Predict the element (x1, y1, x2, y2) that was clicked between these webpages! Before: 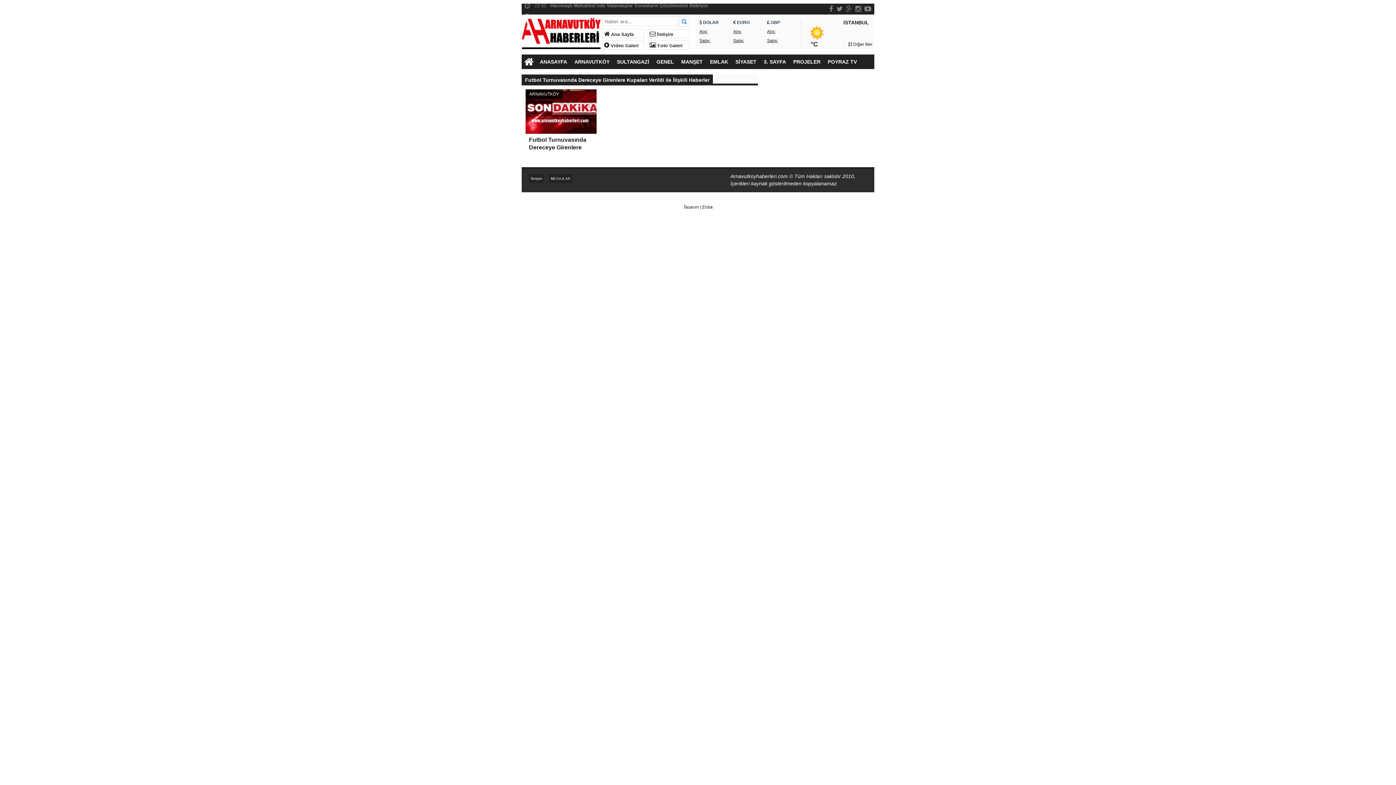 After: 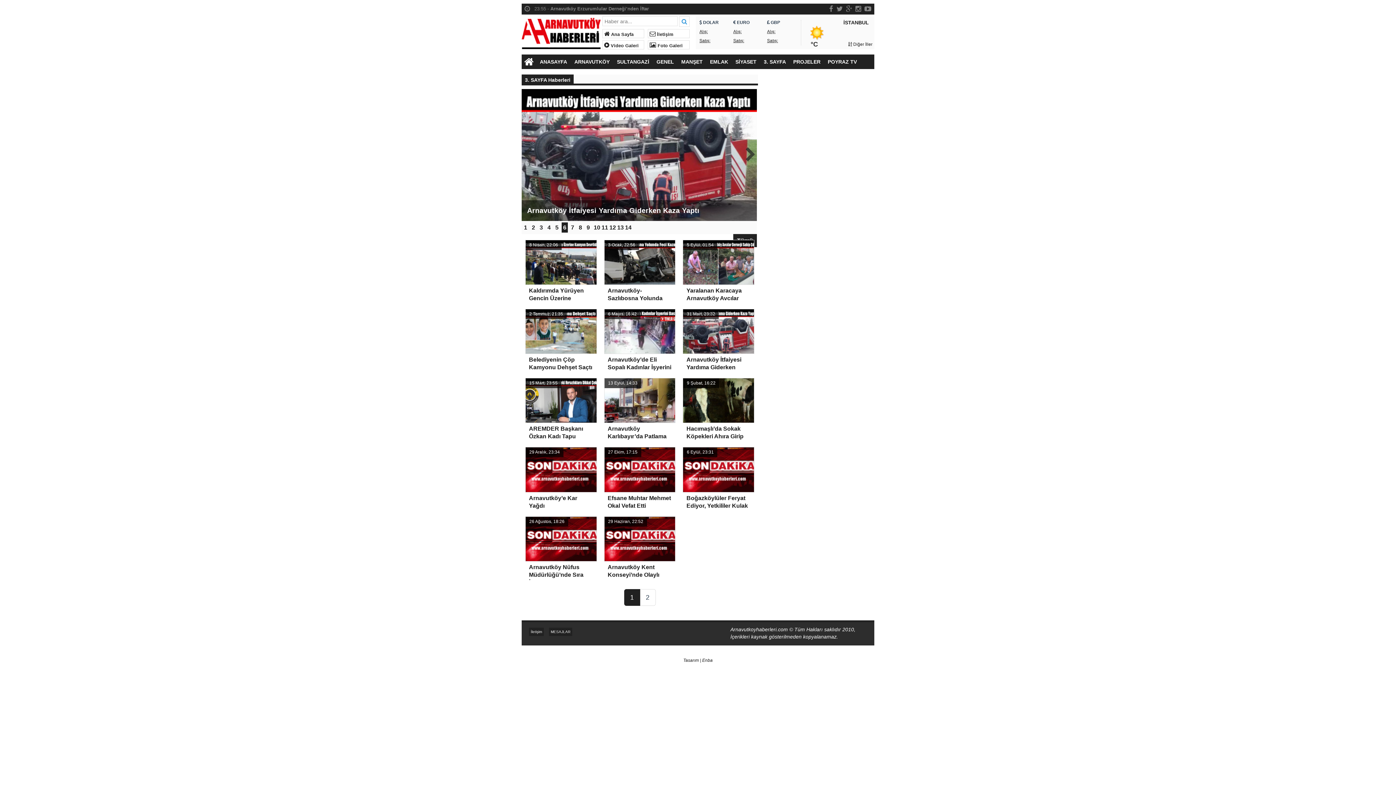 Action: bbox: (760, 54, 789, 69) label: 3. SAYFA